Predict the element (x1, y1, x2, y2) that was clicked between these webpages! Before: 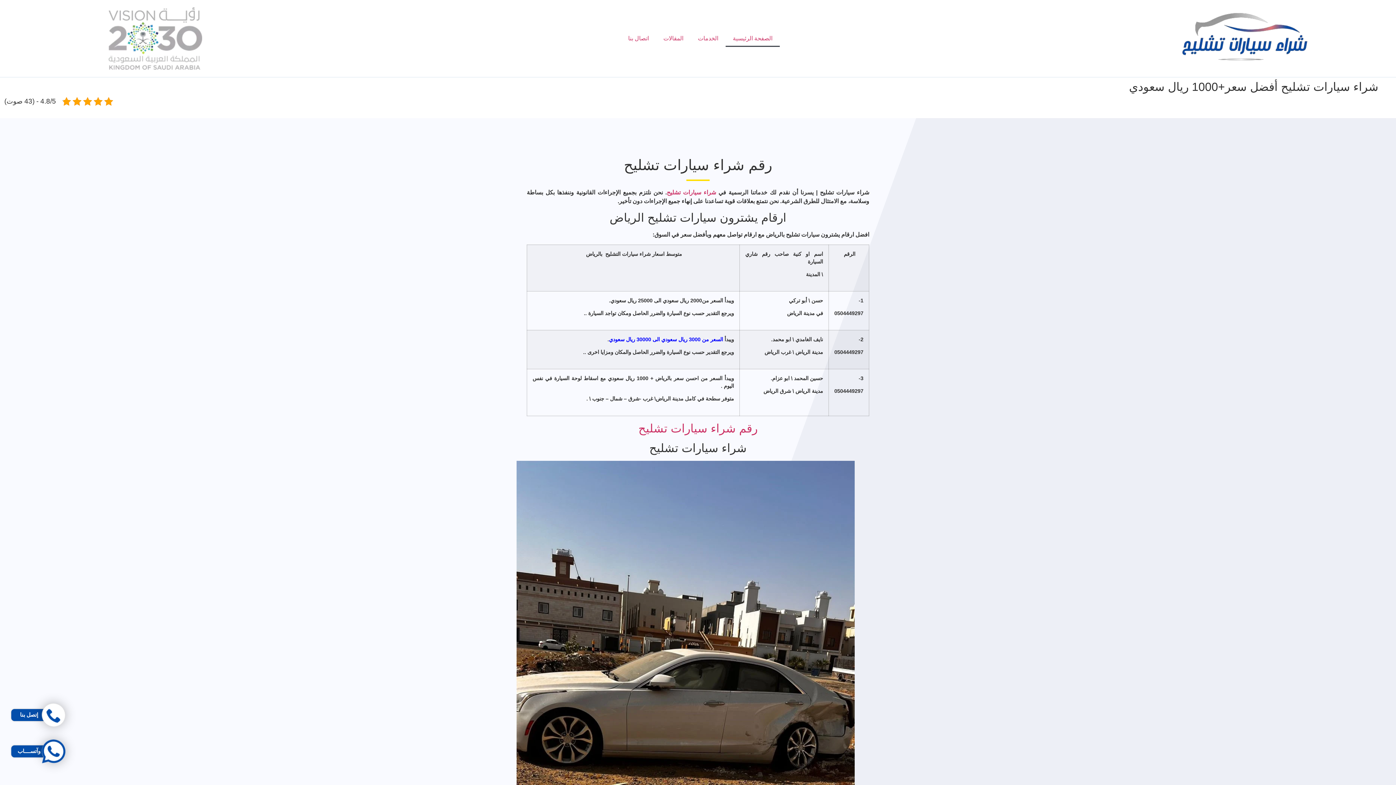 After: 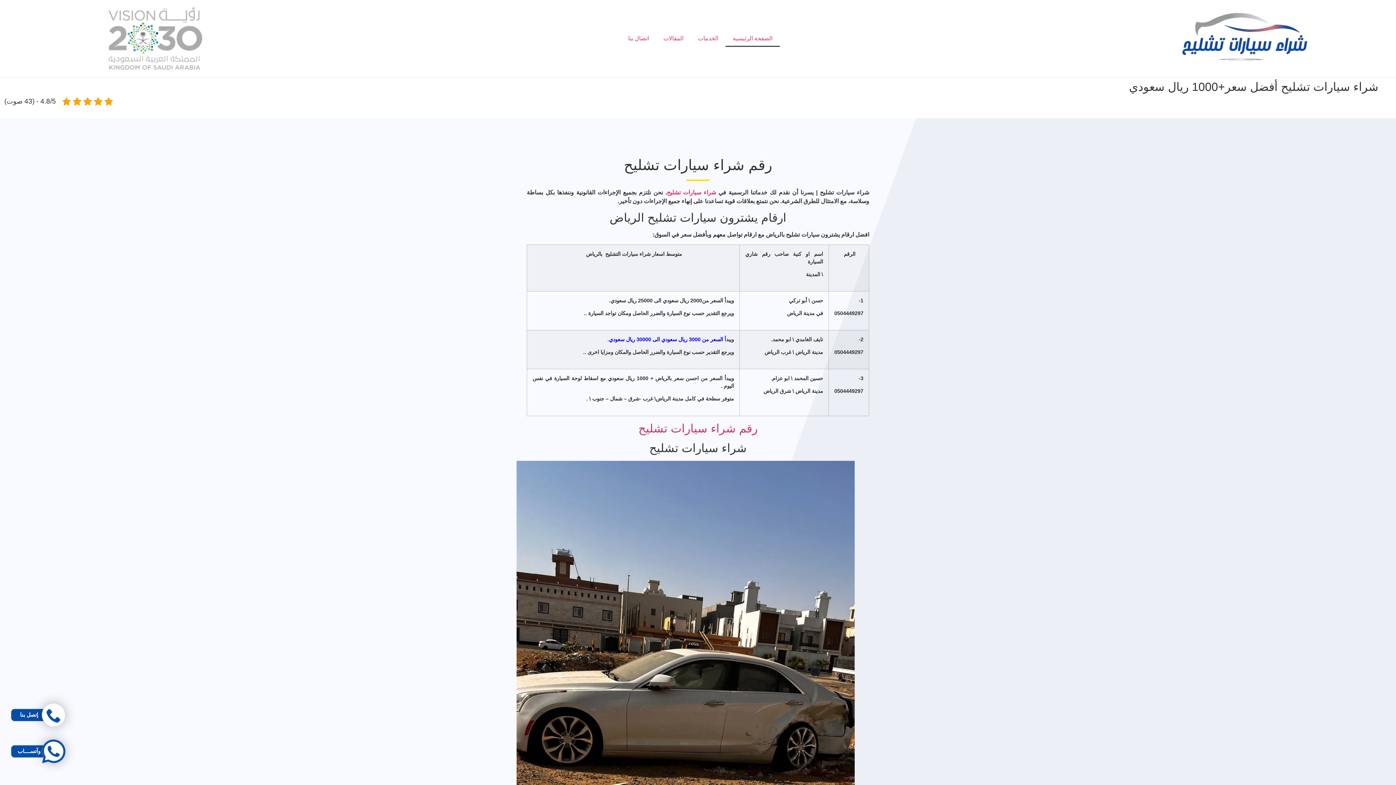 Action: bbox: (1129, 80, 1378, 93) label: شراء سيارات تشليح أفضل سعر+1000 ريال سعودي